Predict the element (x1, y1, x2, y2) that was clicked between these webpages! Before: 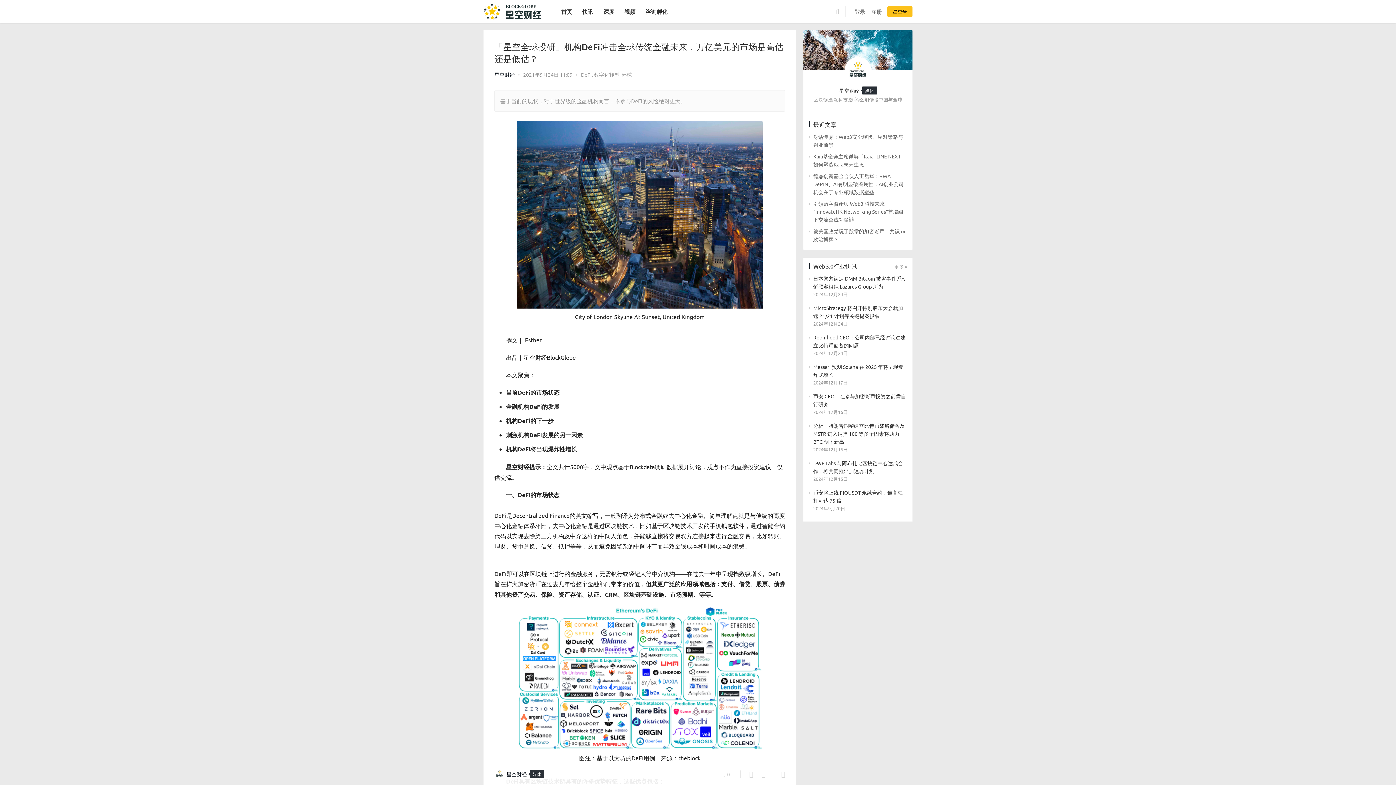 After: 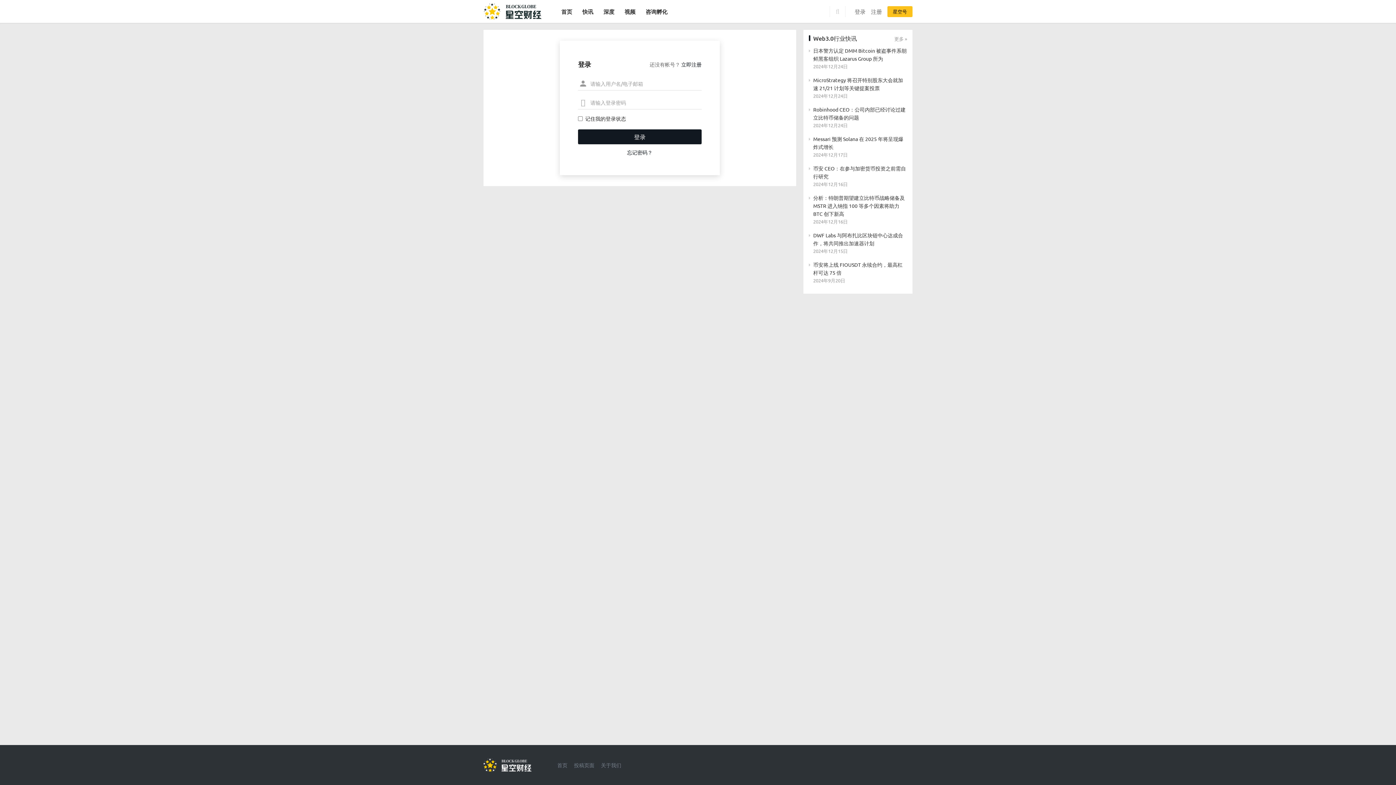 Action: label: 登录 bbox: (854, 6, 865, 17)